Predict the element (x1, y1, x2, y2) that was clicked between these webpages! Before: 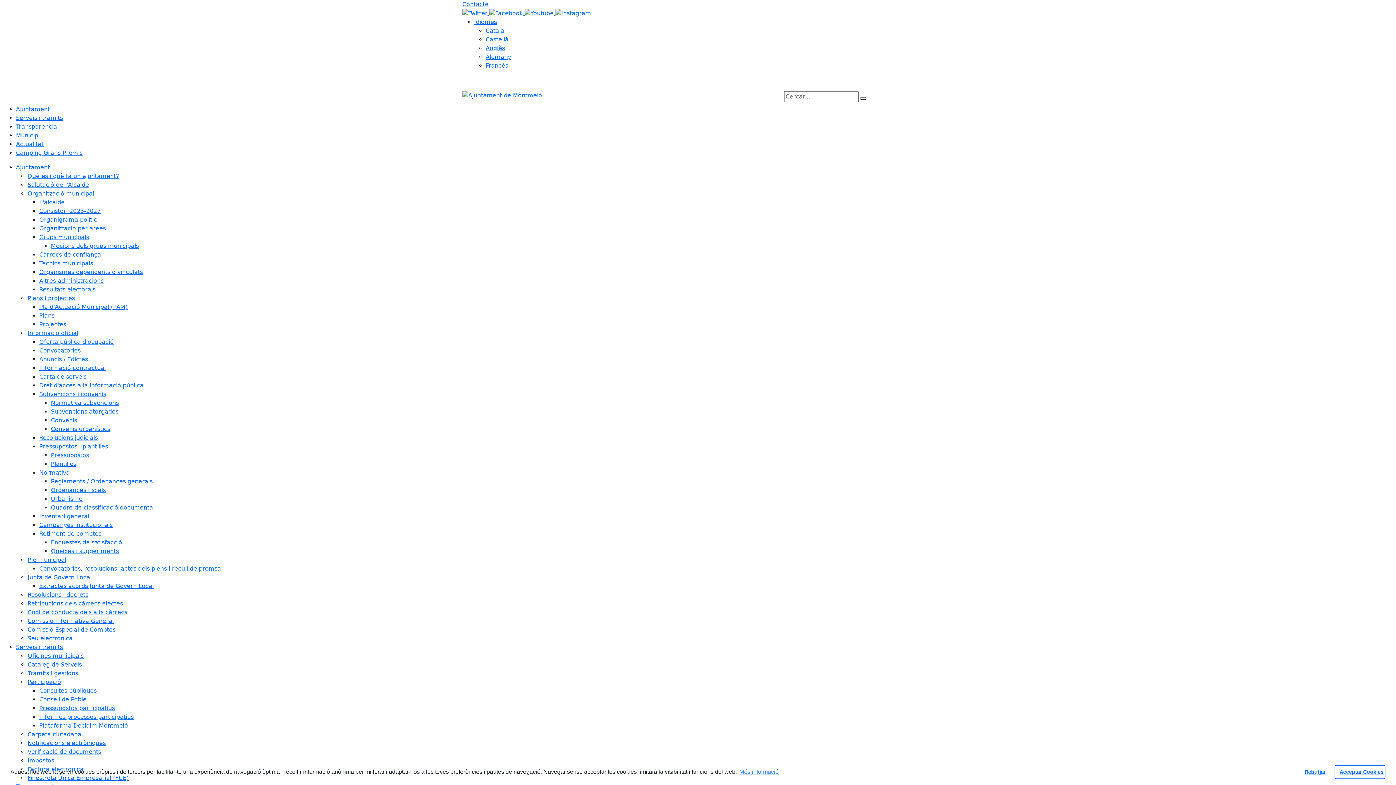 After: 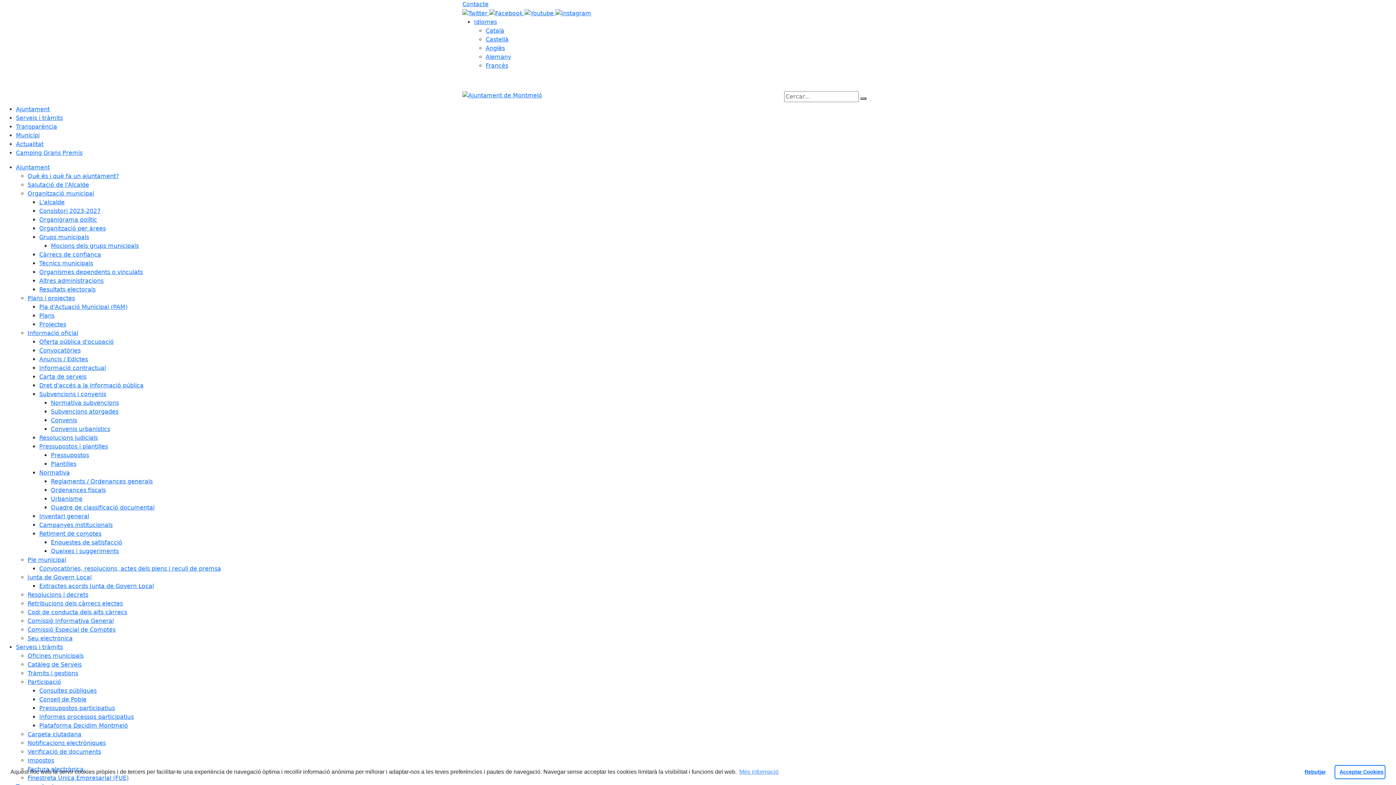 Action: bbox: (50, 539, 122, 546) label: Enquestes de satisfacció